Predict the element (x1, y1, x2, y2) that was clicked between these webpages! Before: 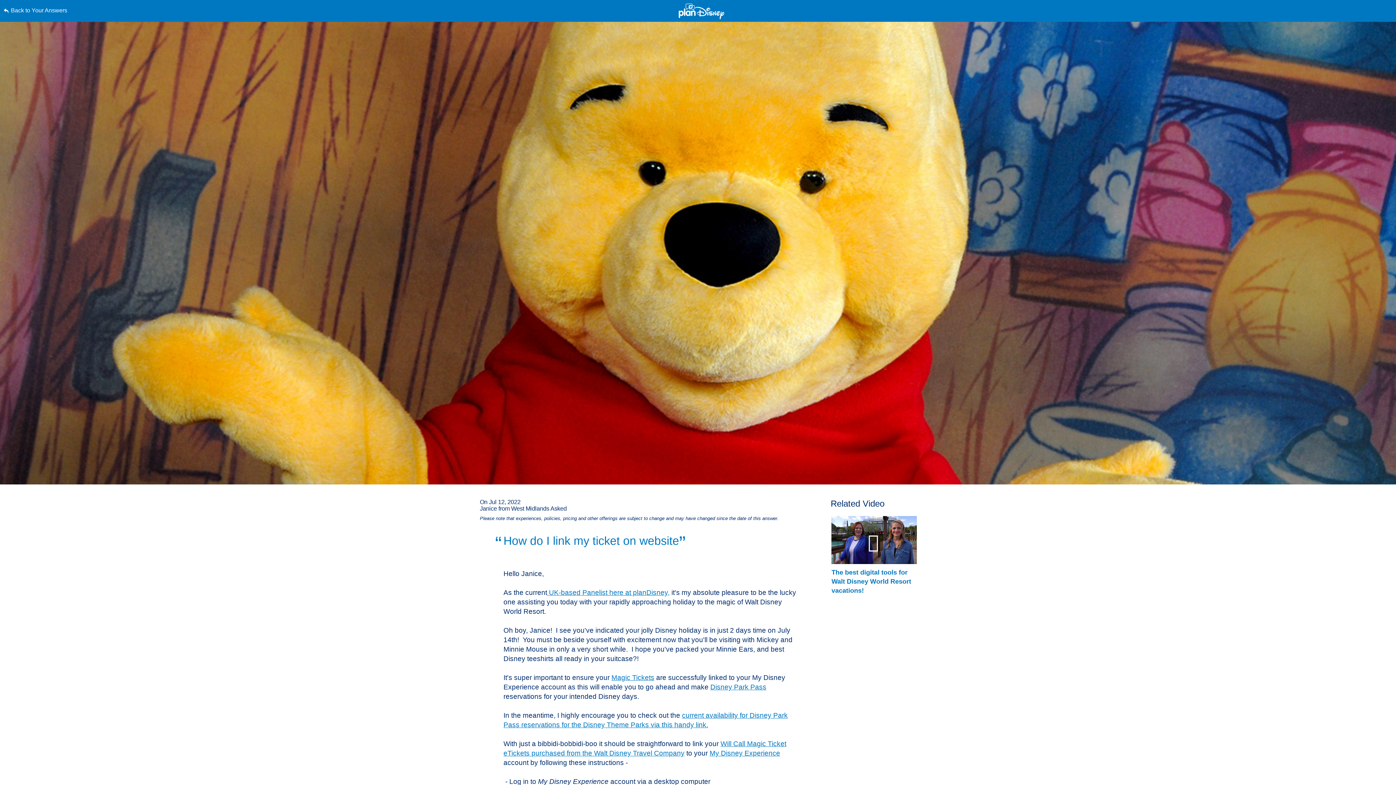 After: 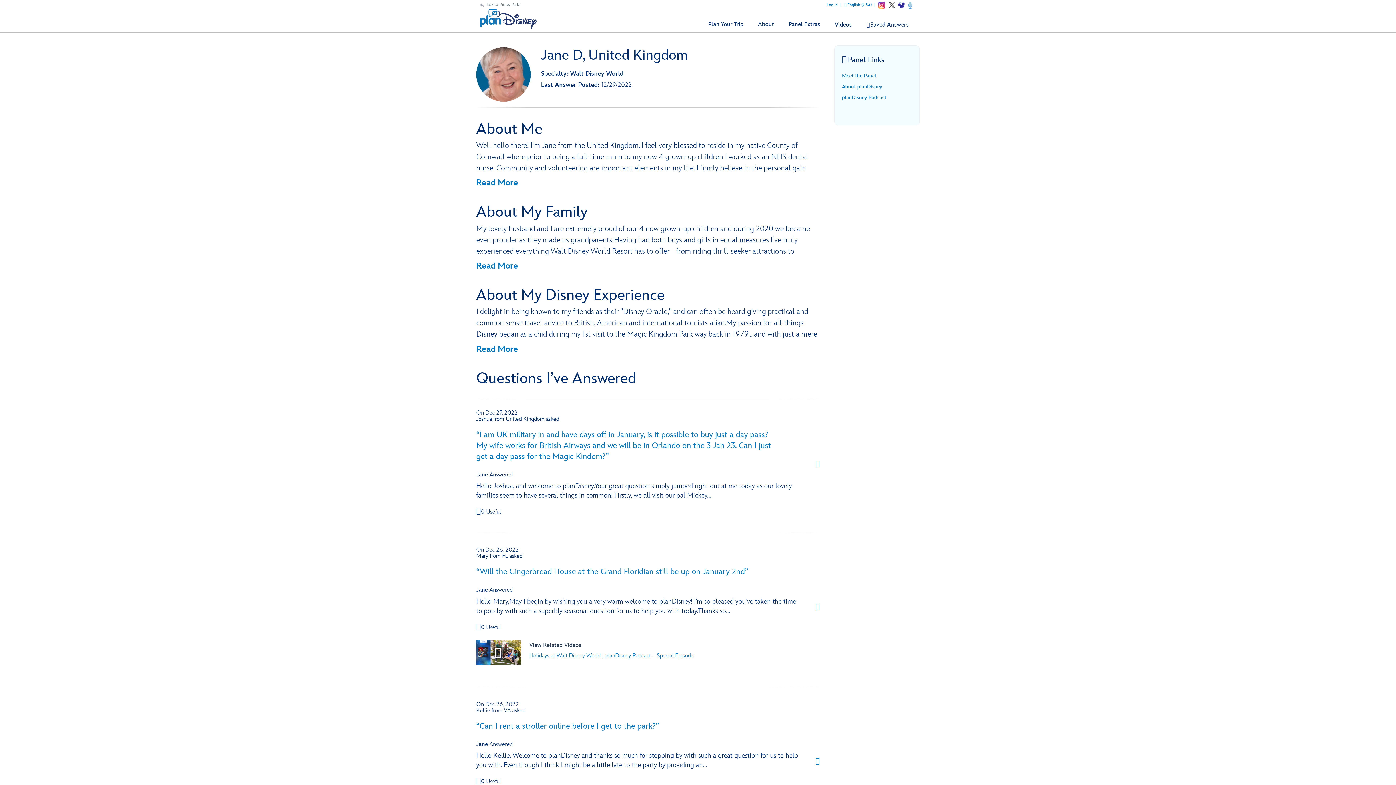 Action: label:  UK-based Panelist here at planDisney, bbox: (547, 589, 669, 596)